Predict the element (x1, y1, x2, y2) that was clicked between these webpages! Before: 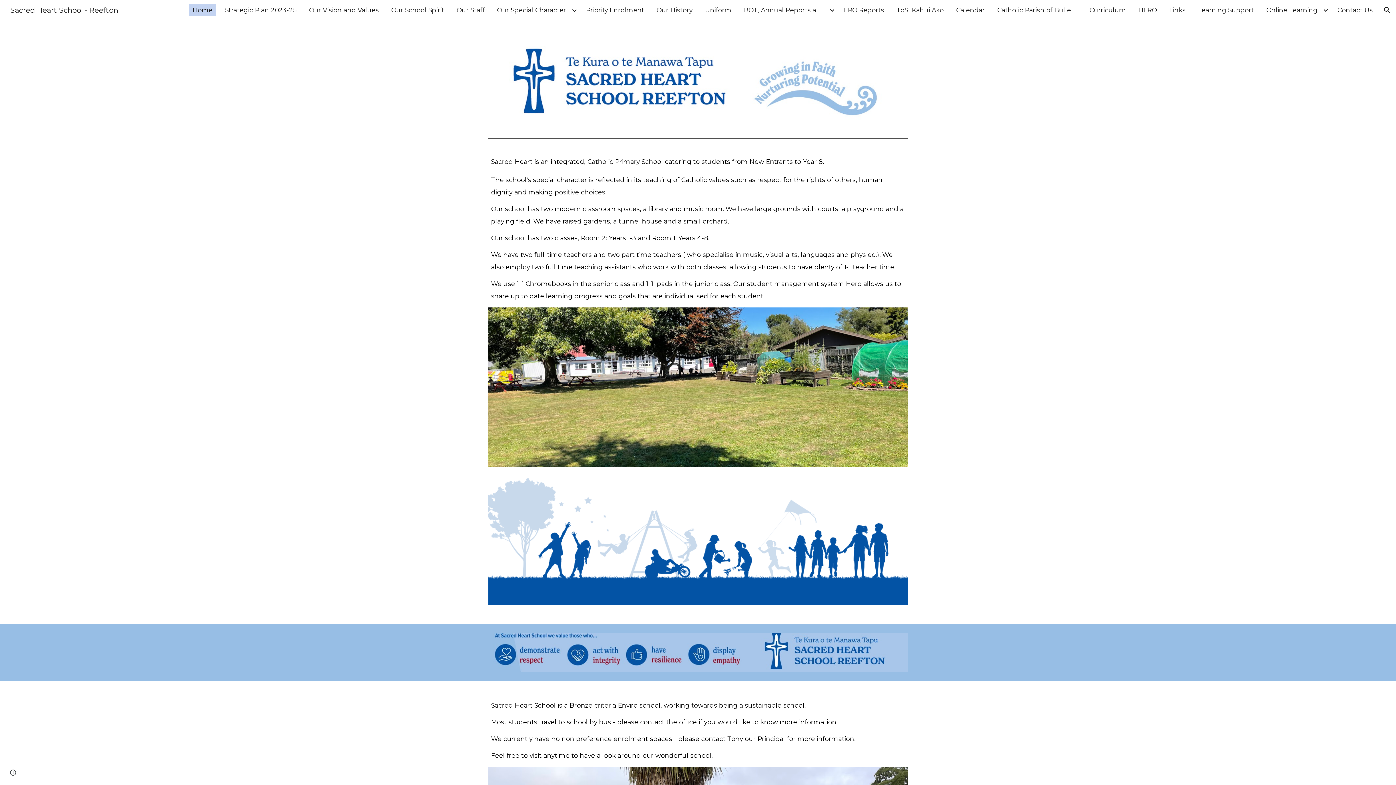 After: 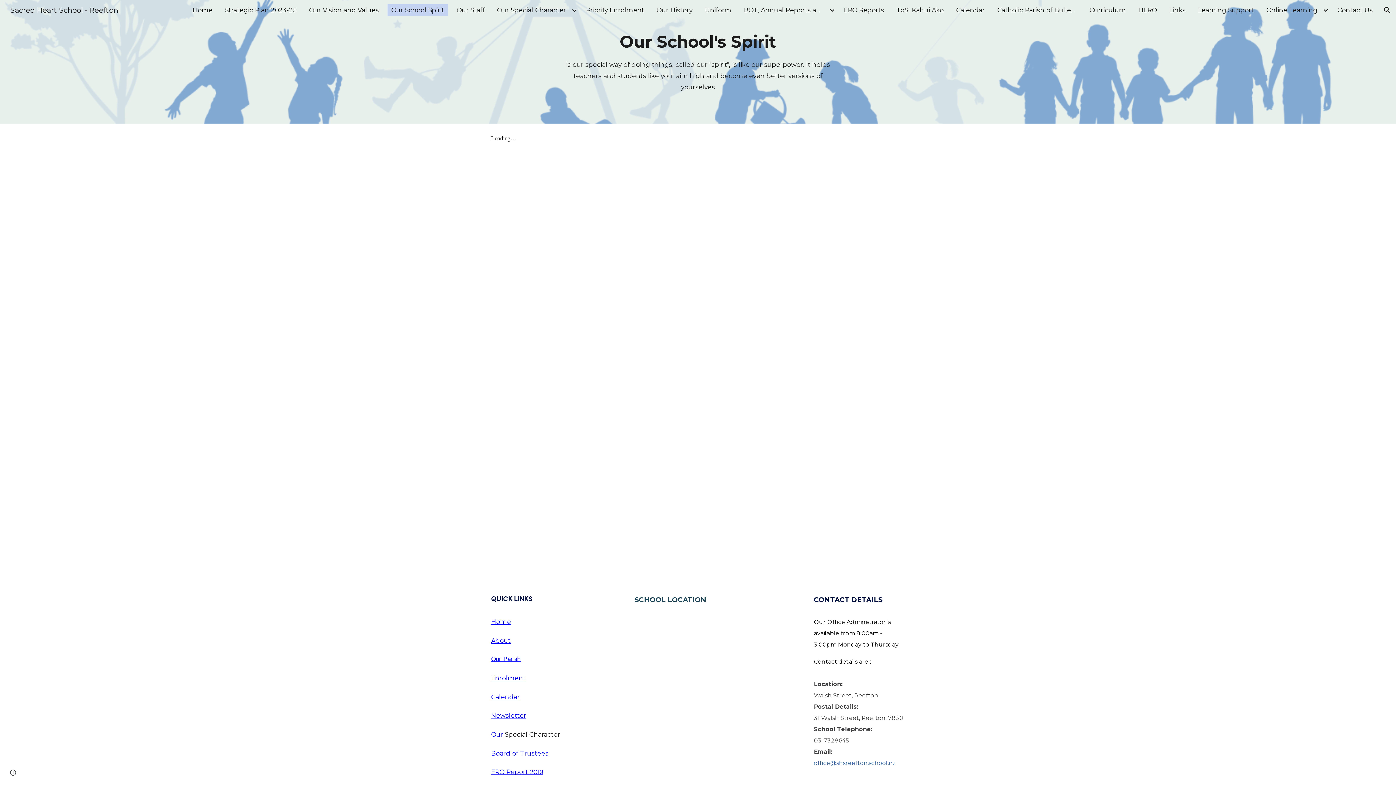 Action: bbox: (387, 4, 448, 16) label: Our School Spirit